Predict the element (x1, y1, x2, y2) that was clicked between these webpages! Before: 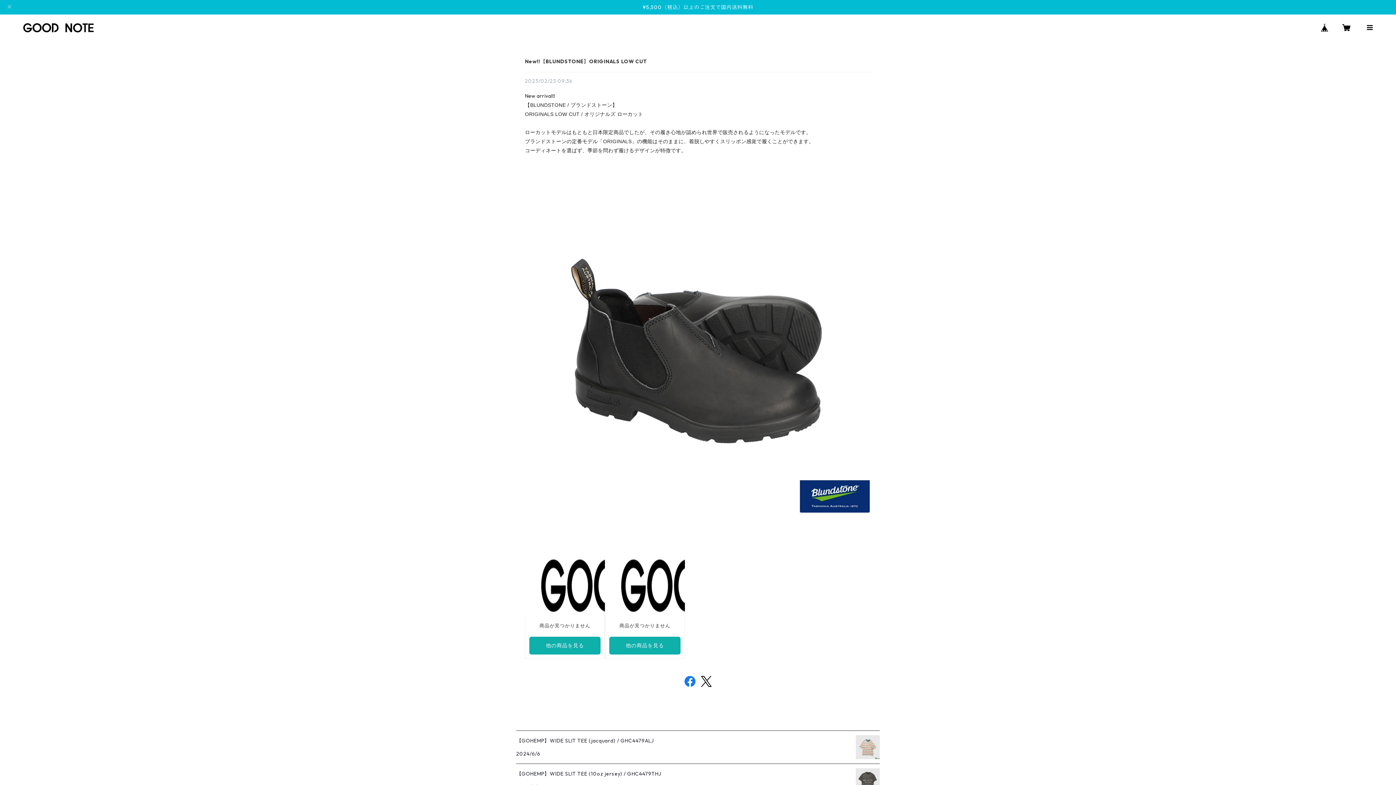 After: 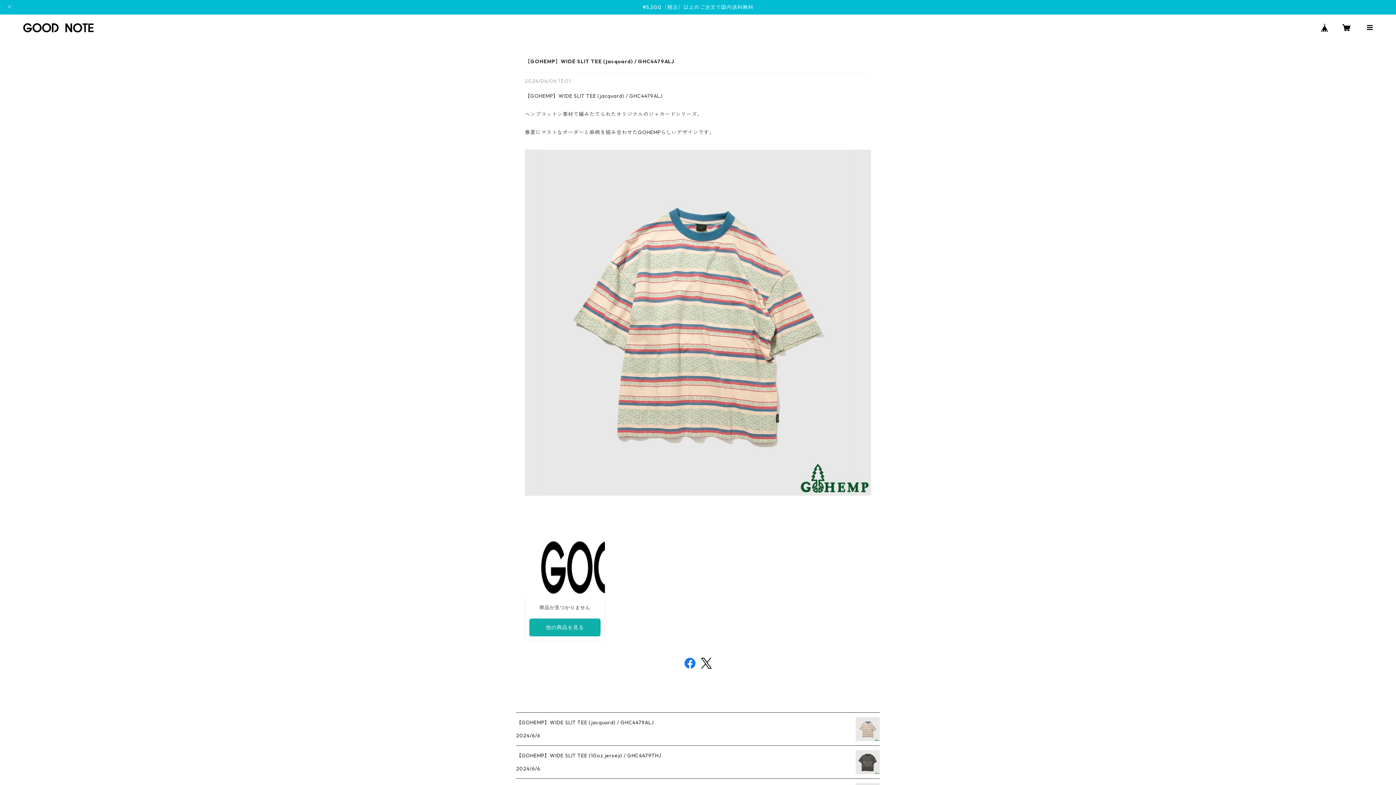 Action: label: 【GOHEMP】WIDE SLIT TEE (jacquard) / GHC4479ALJ

2024/6/6 bbox: (516, 731, 880, 764)